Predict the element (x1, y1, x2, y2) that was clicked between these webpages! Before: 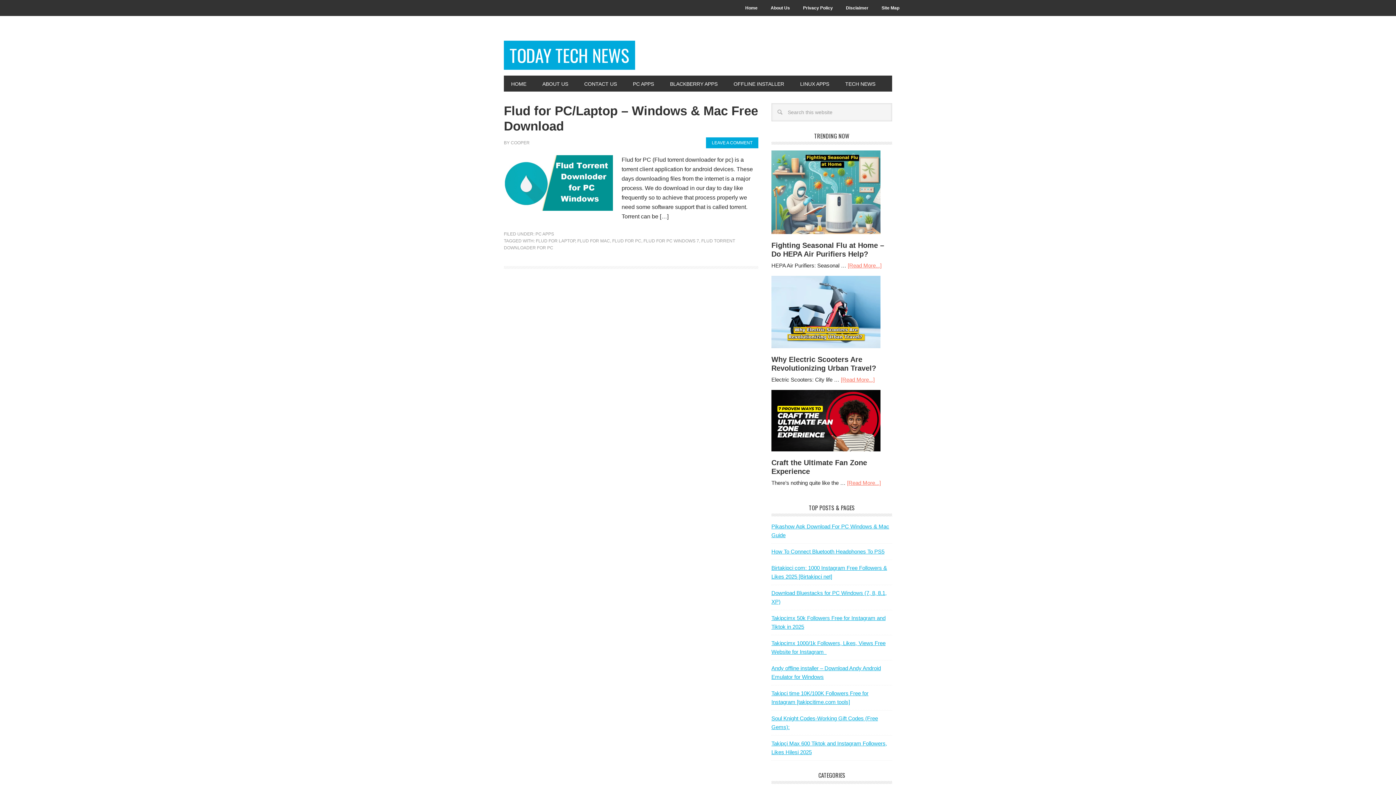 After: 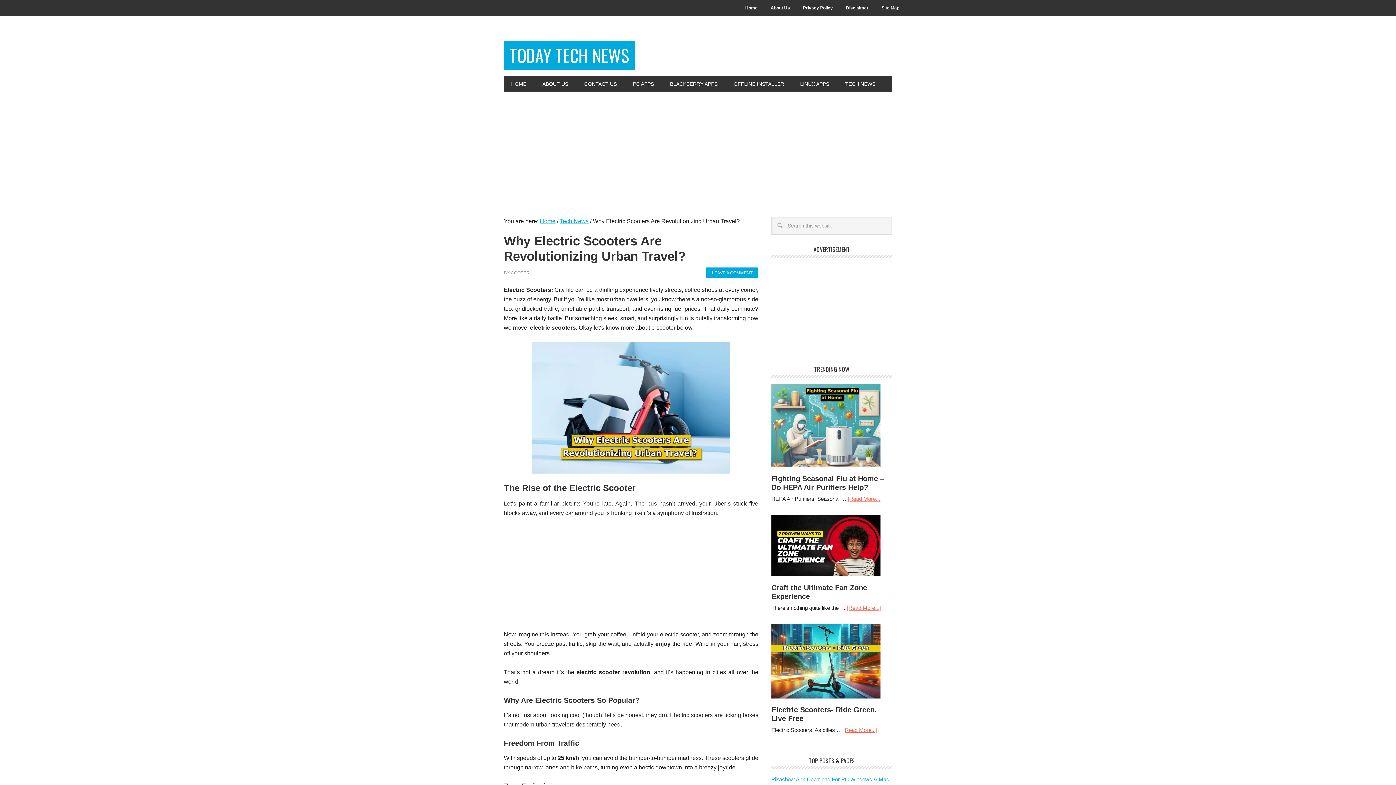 Action: bbox: (771, 355, 876, 372) label: Why Electric Scooters Are Revolutionizing Urban Travel?